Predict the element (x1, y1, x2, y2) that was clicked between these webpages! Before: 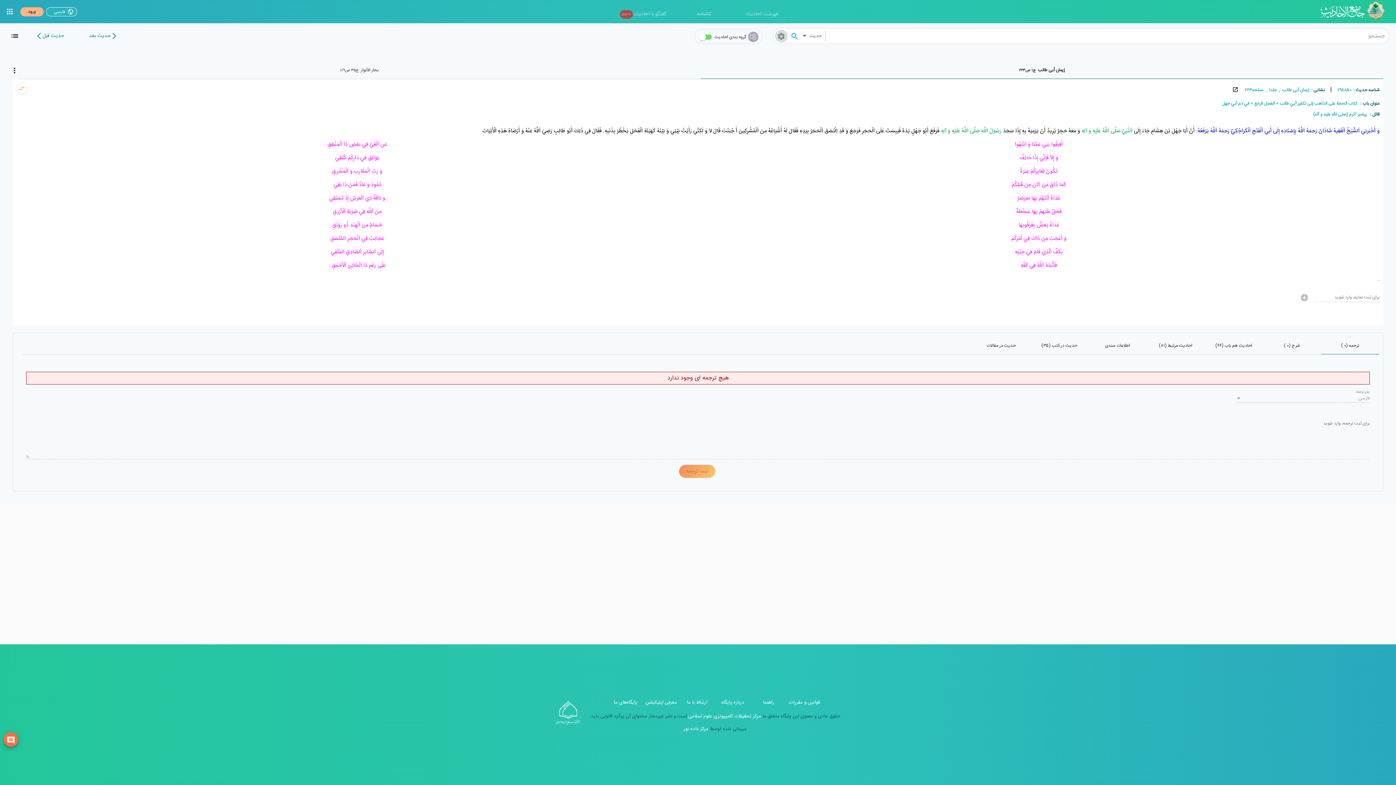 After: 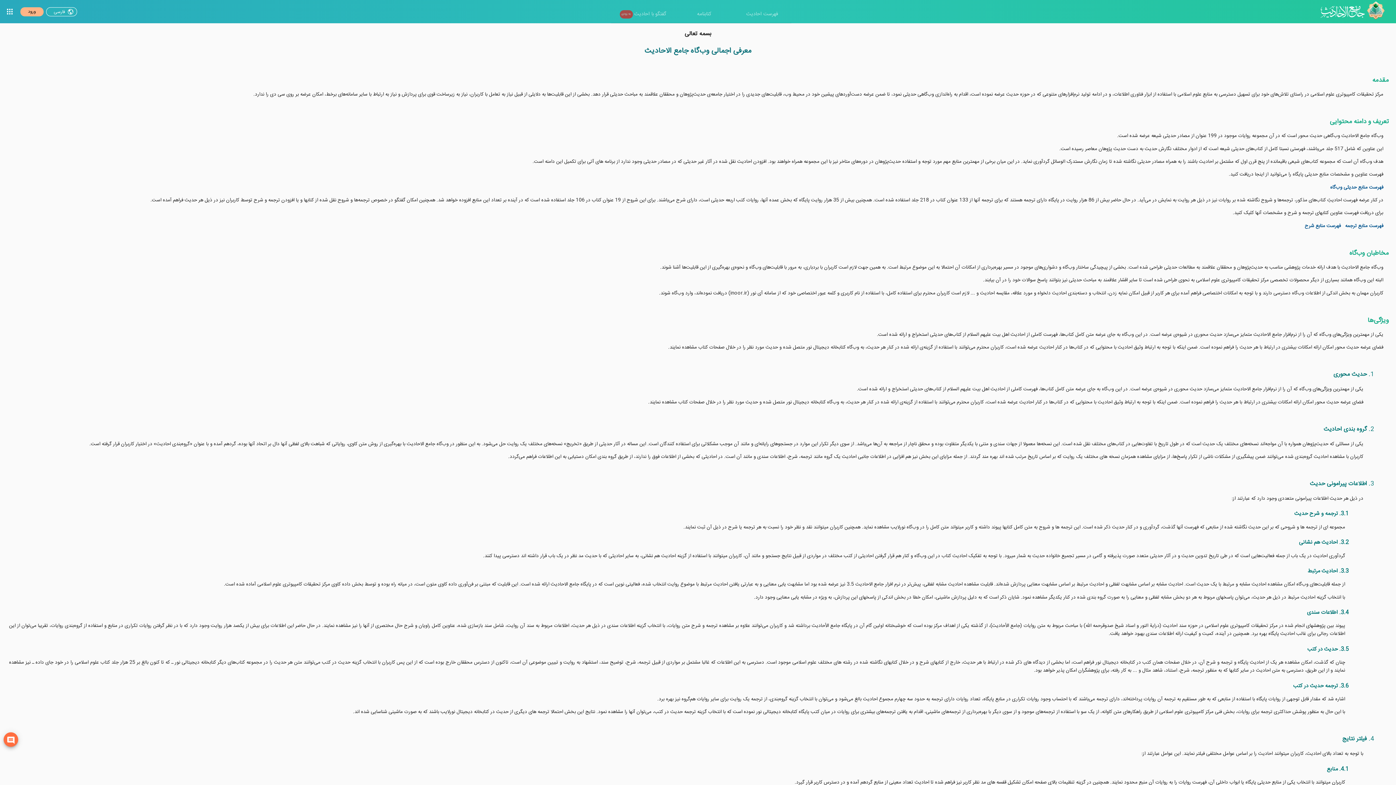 Action: bbox: (721, 693, 744, 701) label: درباره پایگاه